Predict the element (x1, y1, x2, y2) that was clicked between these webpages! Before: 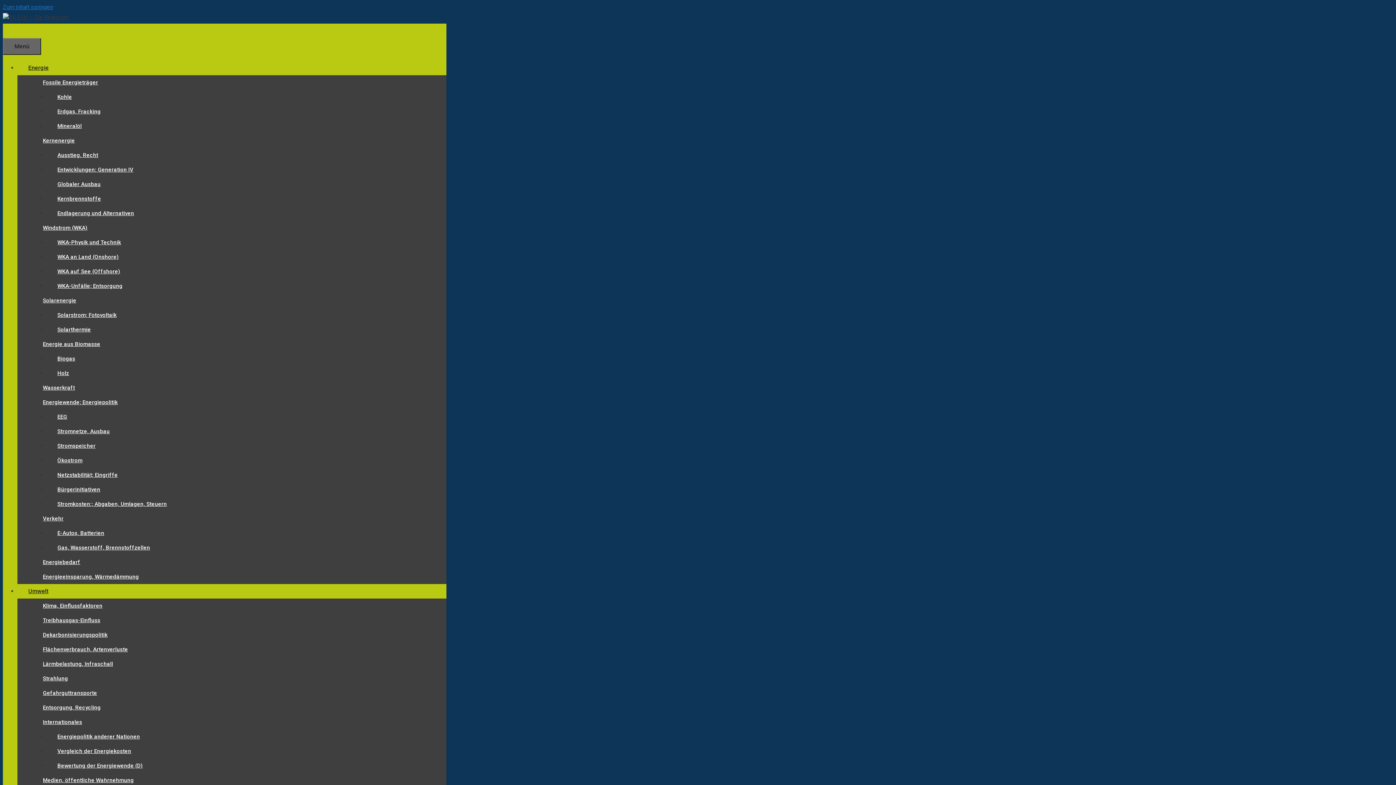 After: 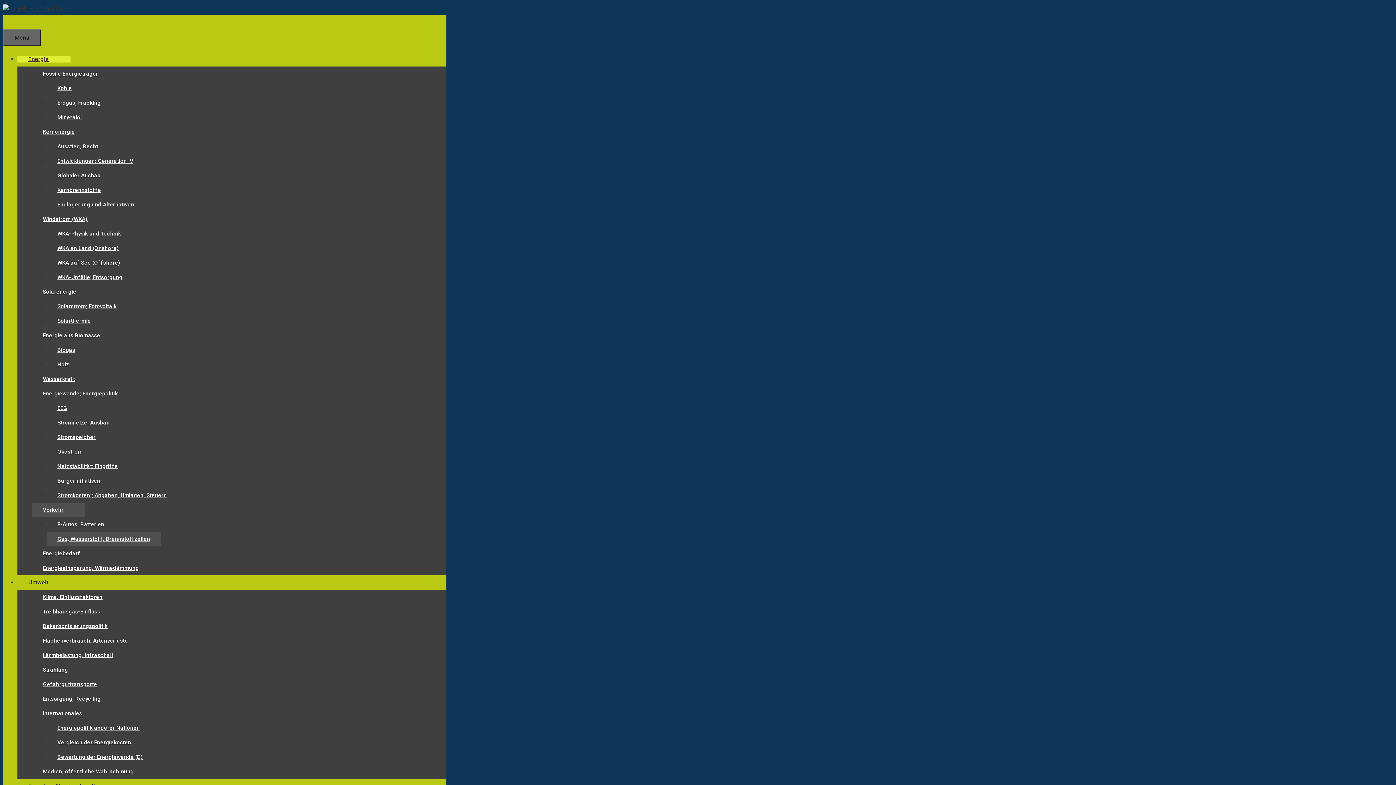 Action: bbox: (46, 541, 161, 554) label: Gas, Wasserstoff, Brennstoffzellen